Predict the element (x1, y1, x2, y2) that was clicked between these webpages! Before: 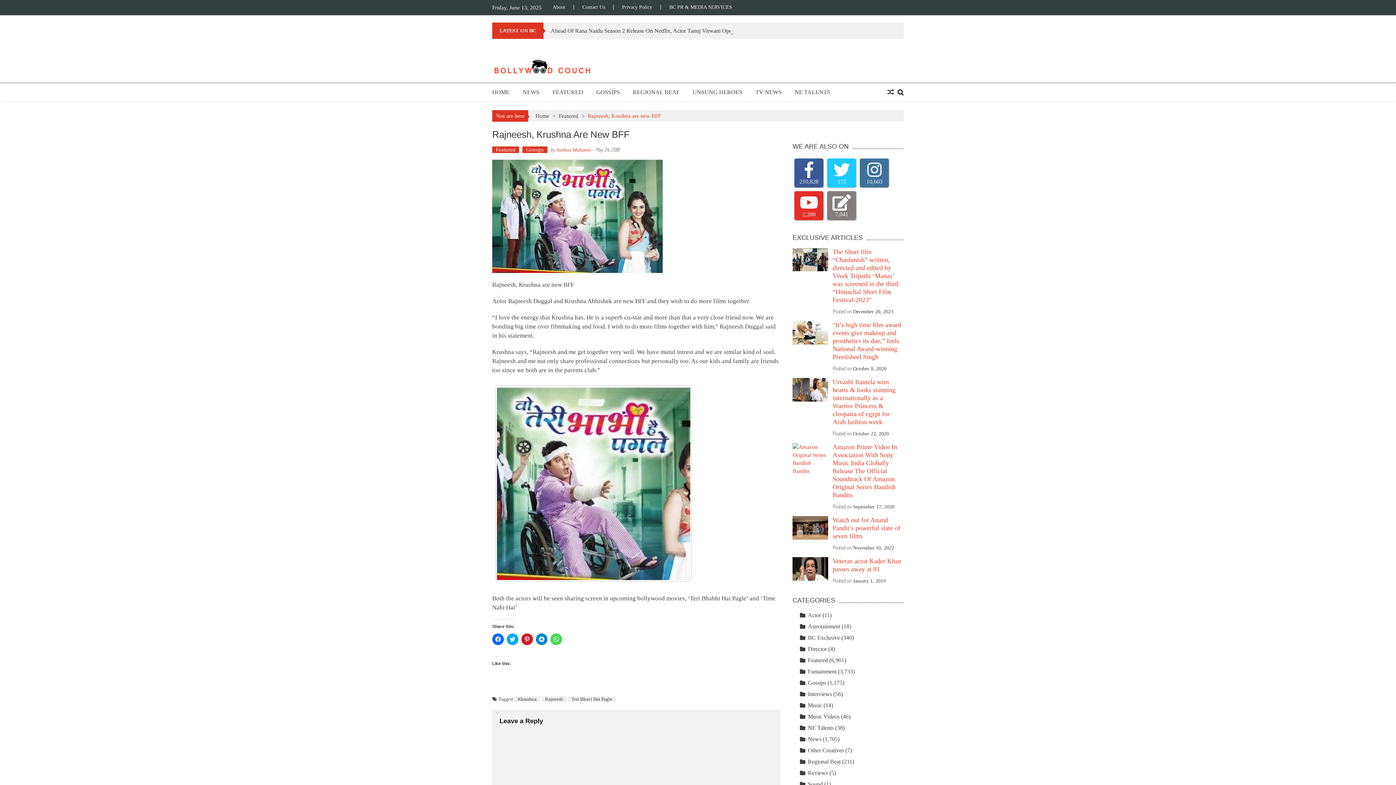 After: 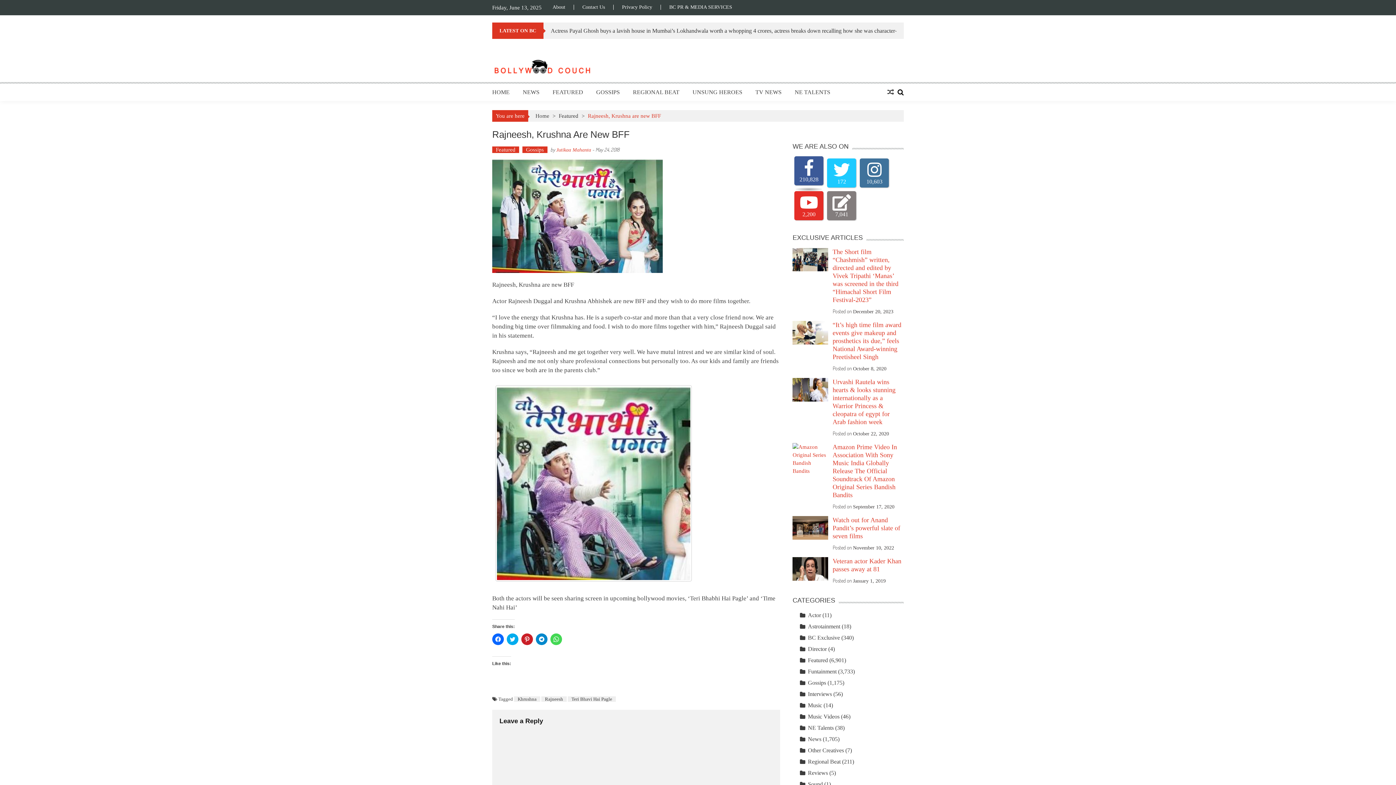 Action: bbox: (794, 158, 823, 187) label: 210,828